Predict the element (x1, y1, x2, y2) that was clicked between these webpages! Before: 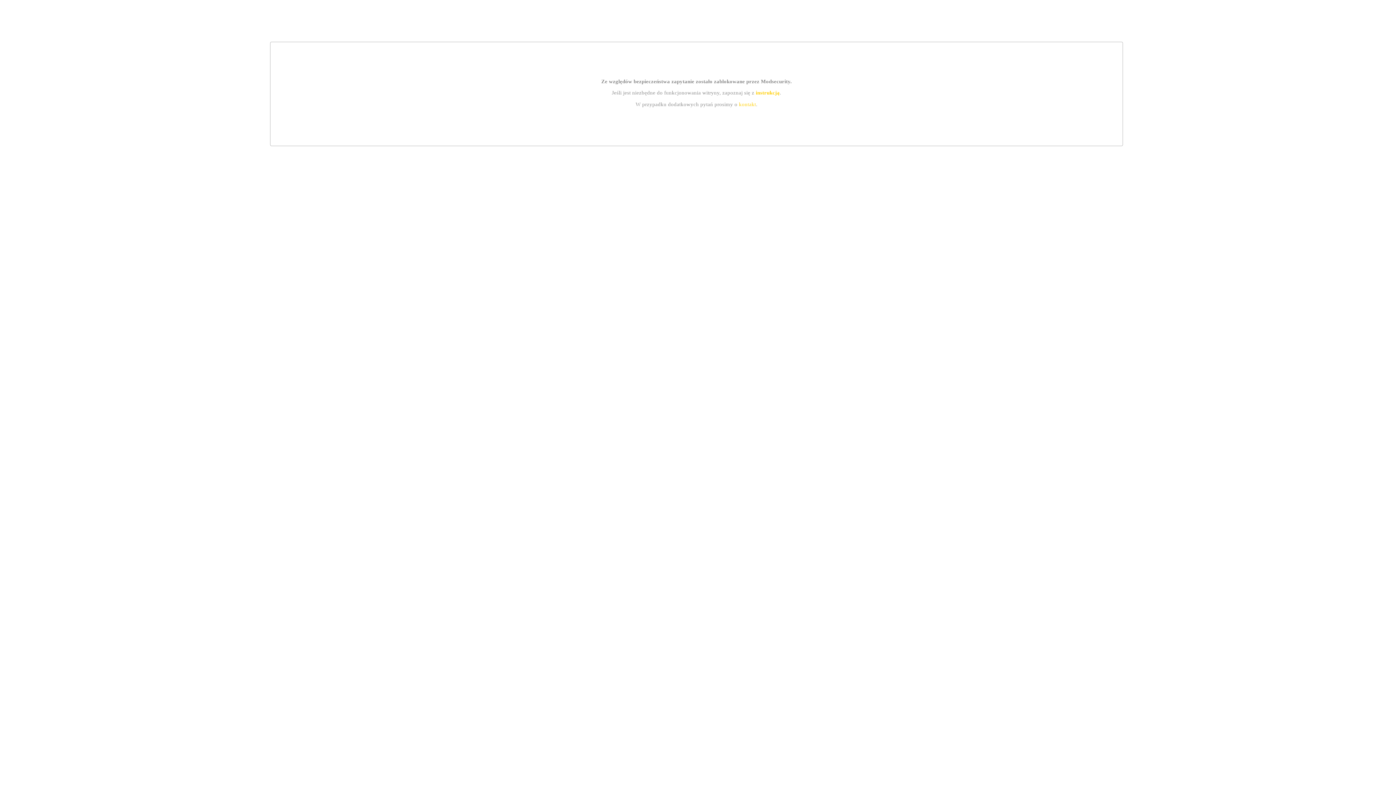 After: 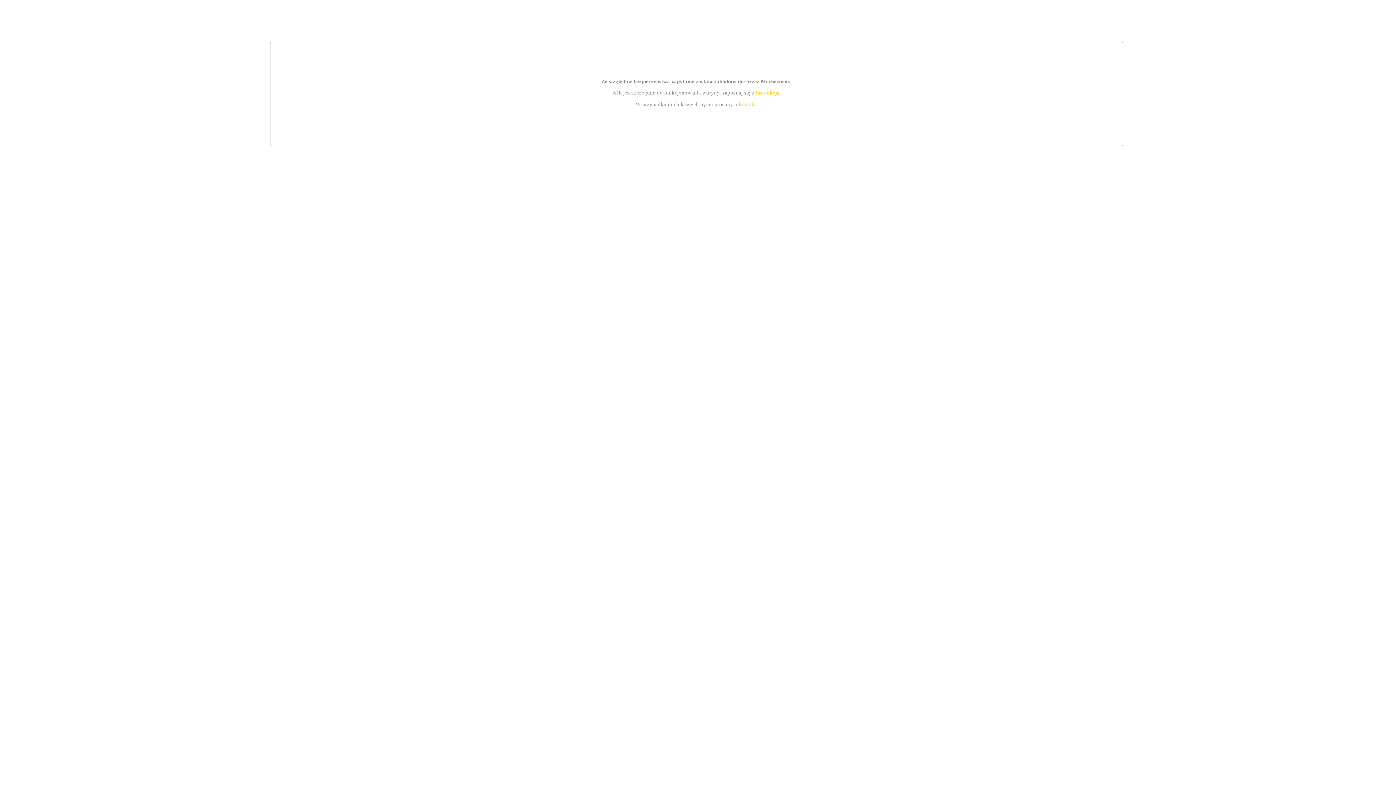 Action: bbox: (755, 89, 779, 95) label: instrukcją